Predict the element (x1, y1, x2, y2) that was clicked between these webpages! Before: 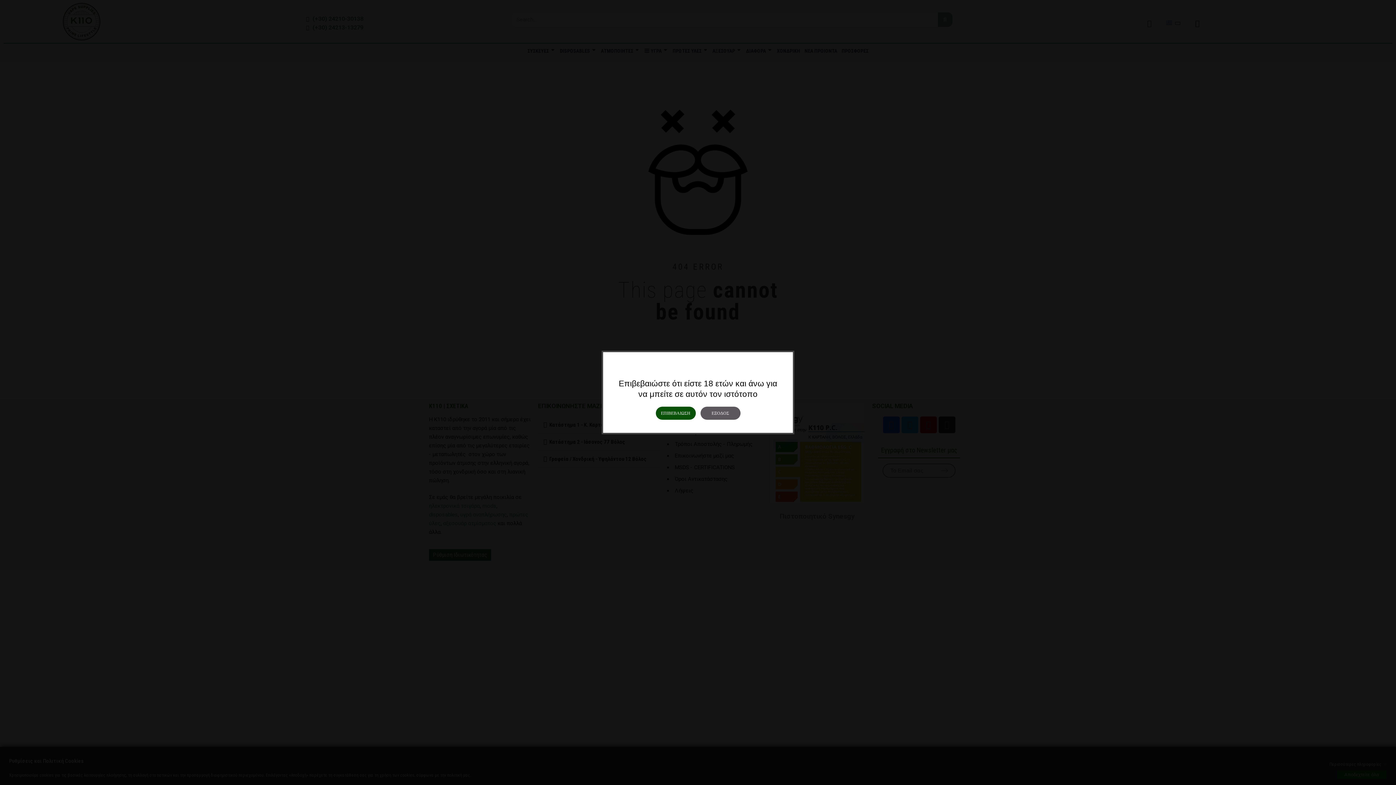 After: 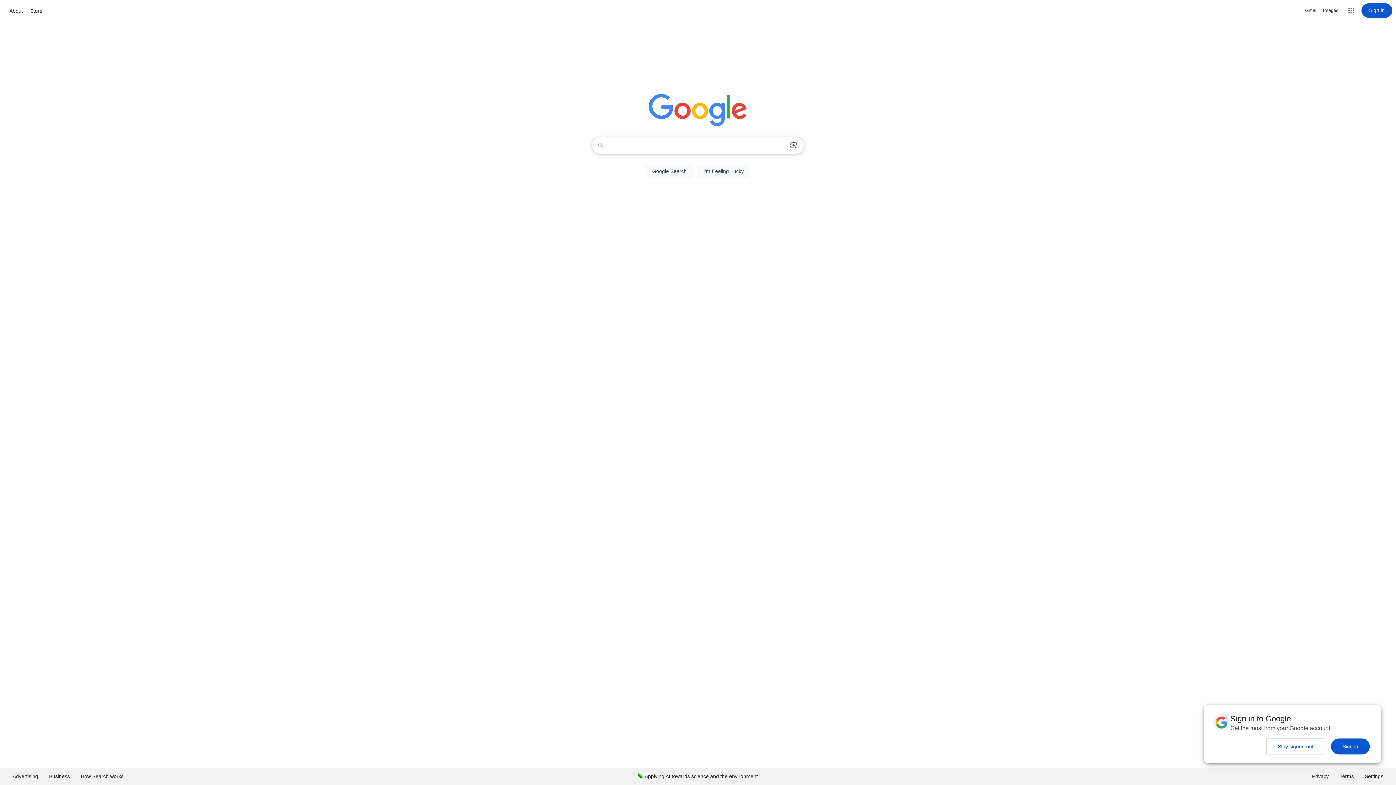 Action: bbox: (700, 406, 740, 420) label: ΕΞΟΔΟΣ